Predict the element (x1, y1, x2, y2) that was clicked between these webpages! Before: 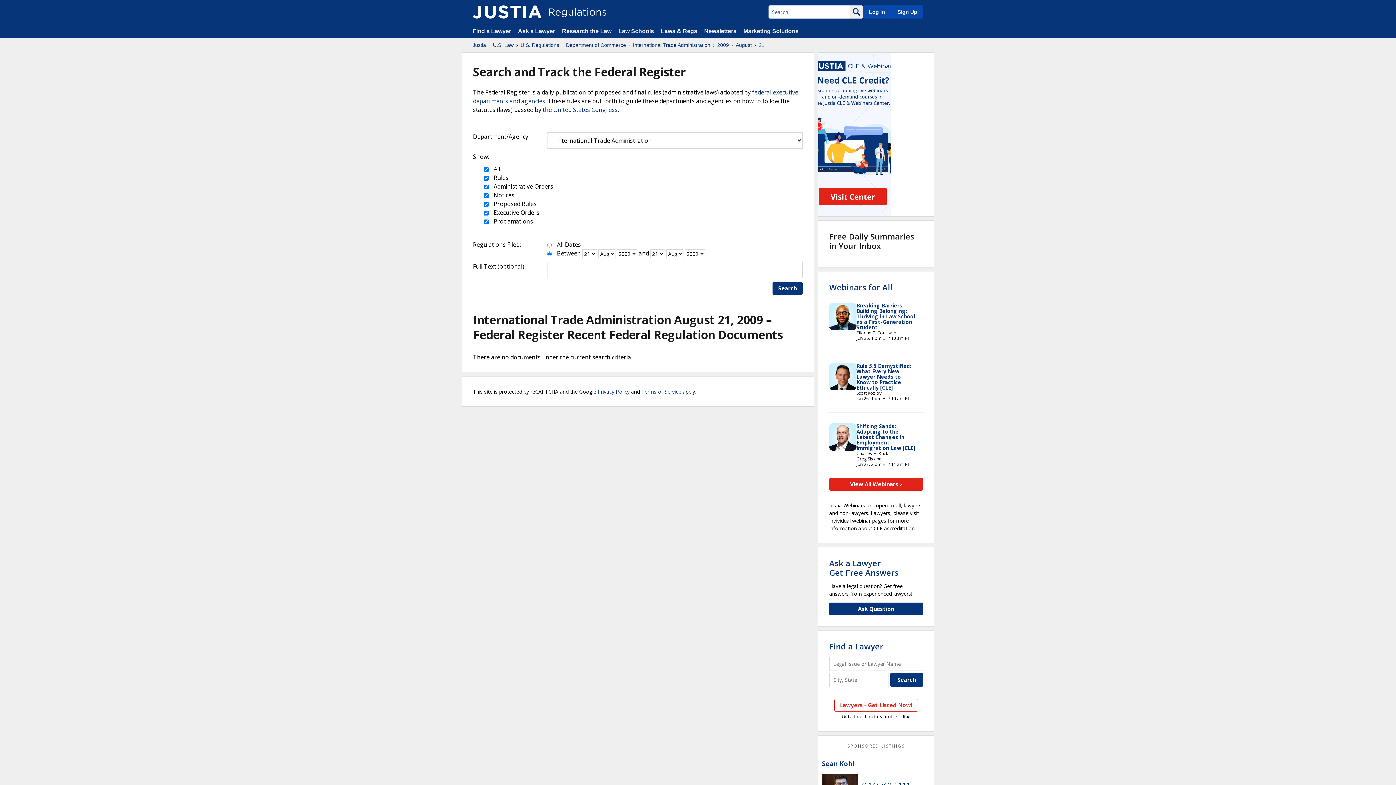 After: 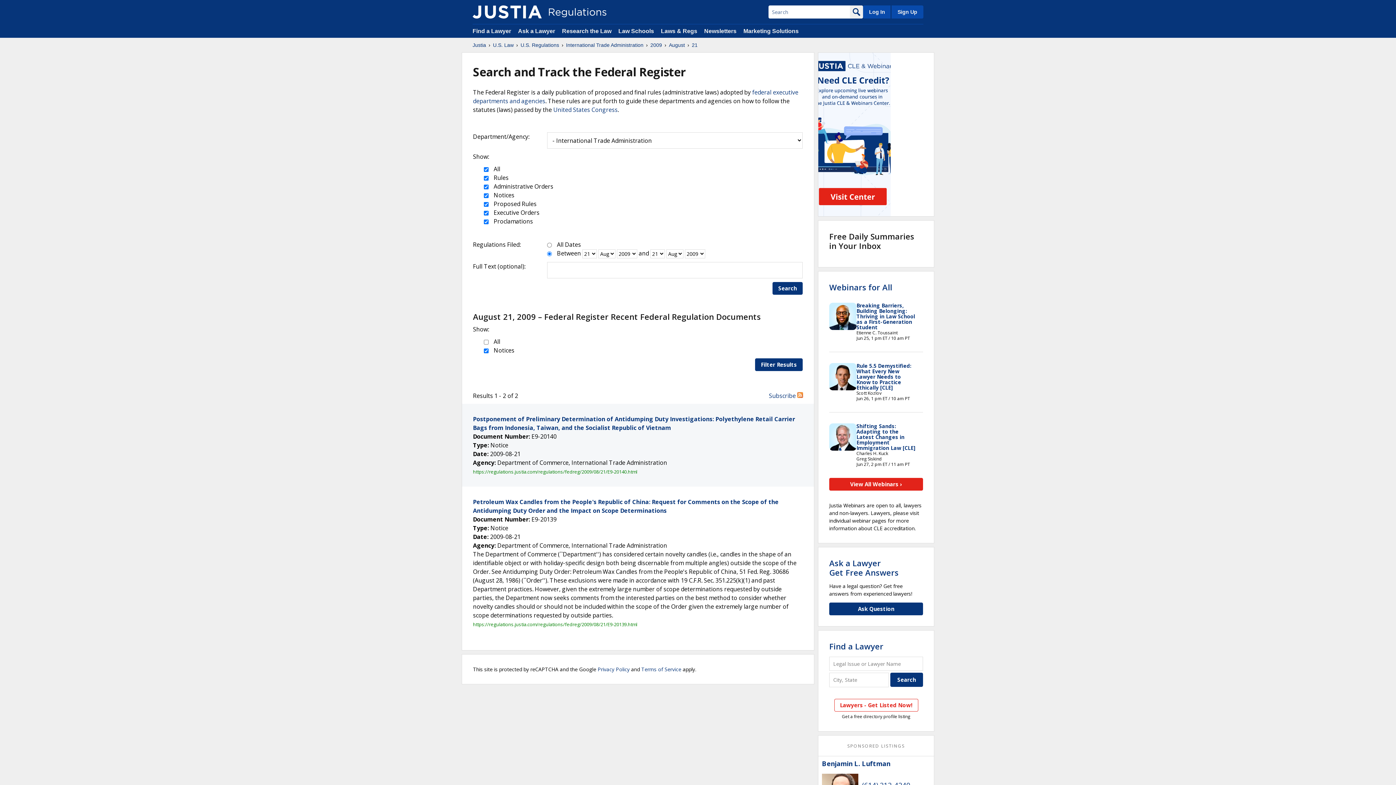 Action: bbox: (772, 282, 802, 294) label: Search